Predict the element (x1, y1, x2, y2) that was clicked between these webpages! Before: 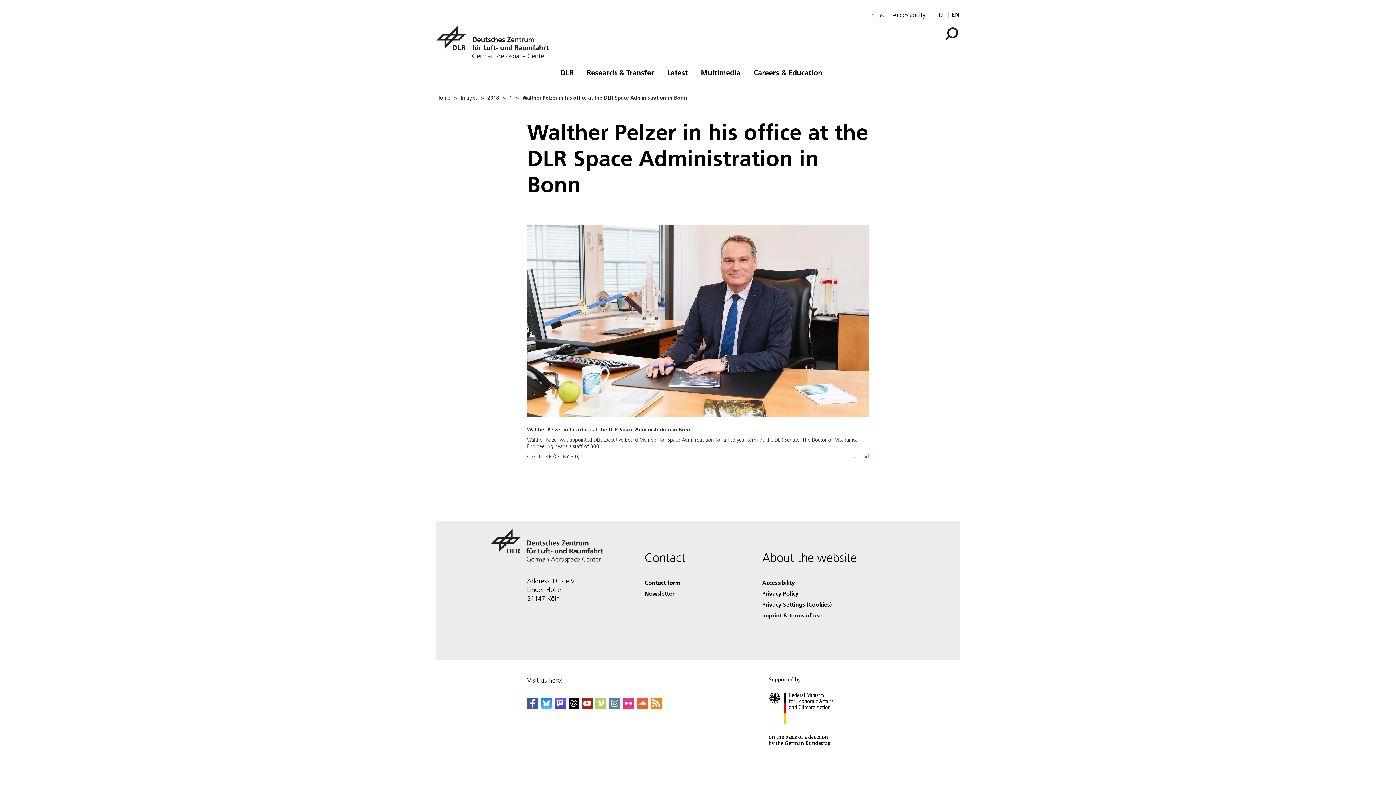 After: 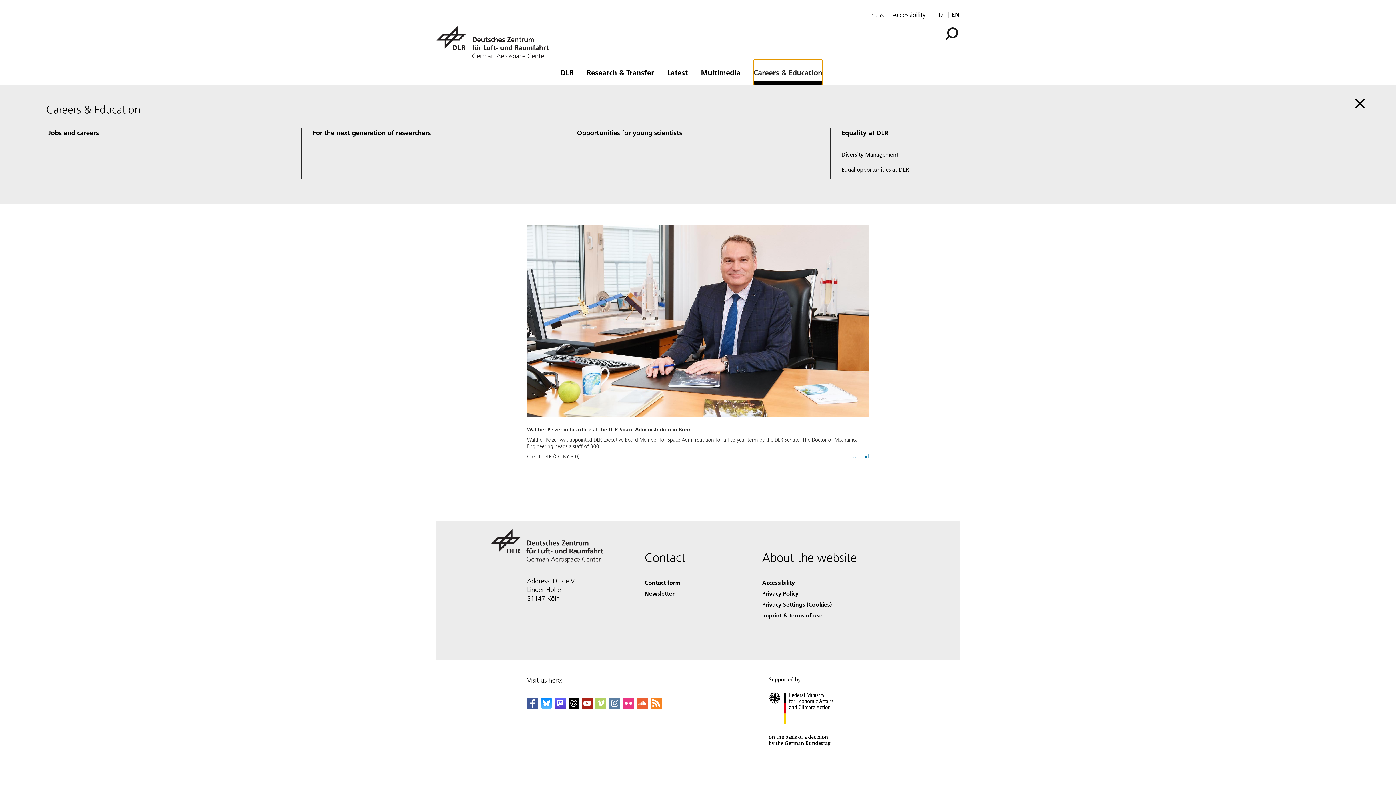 Action: label: Careers & Education bbox: (753, 59, 822, 82)